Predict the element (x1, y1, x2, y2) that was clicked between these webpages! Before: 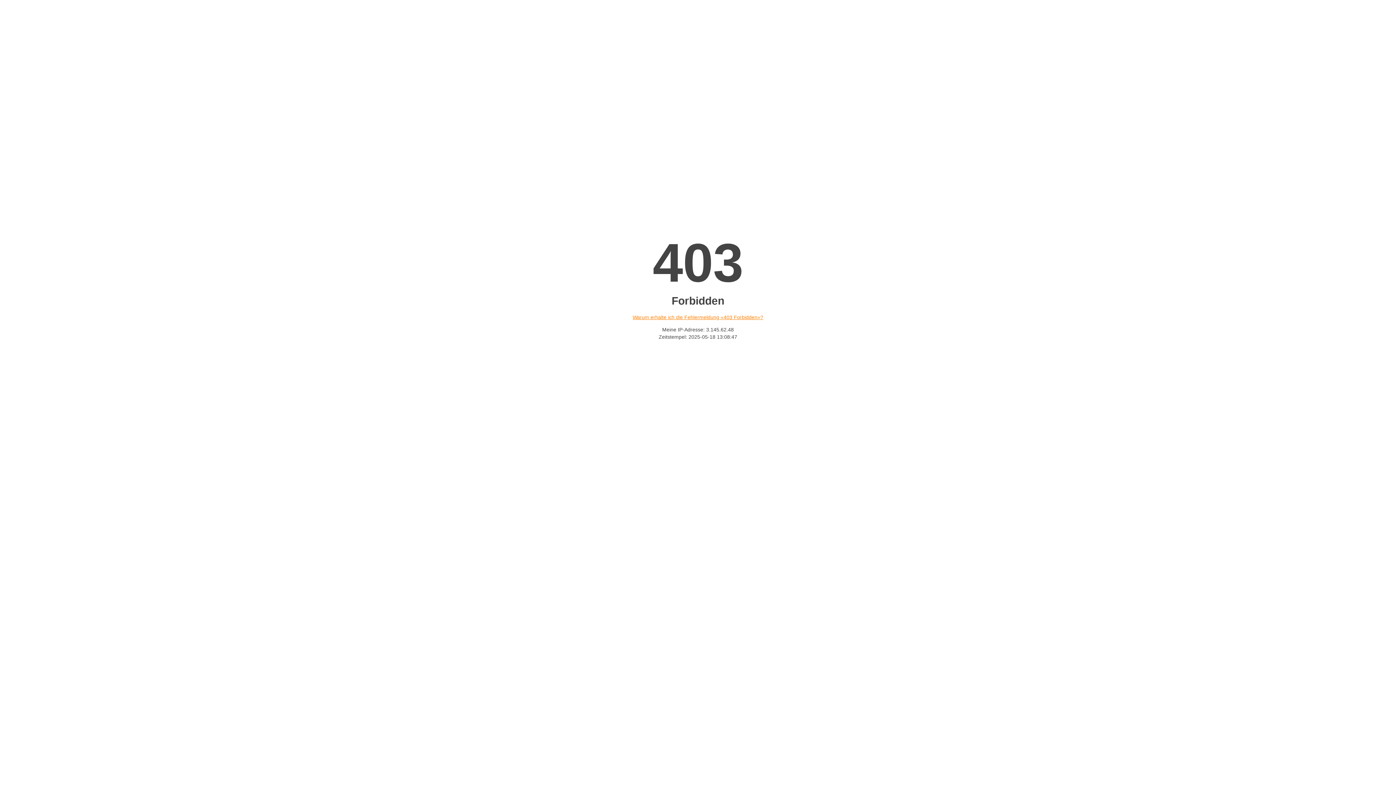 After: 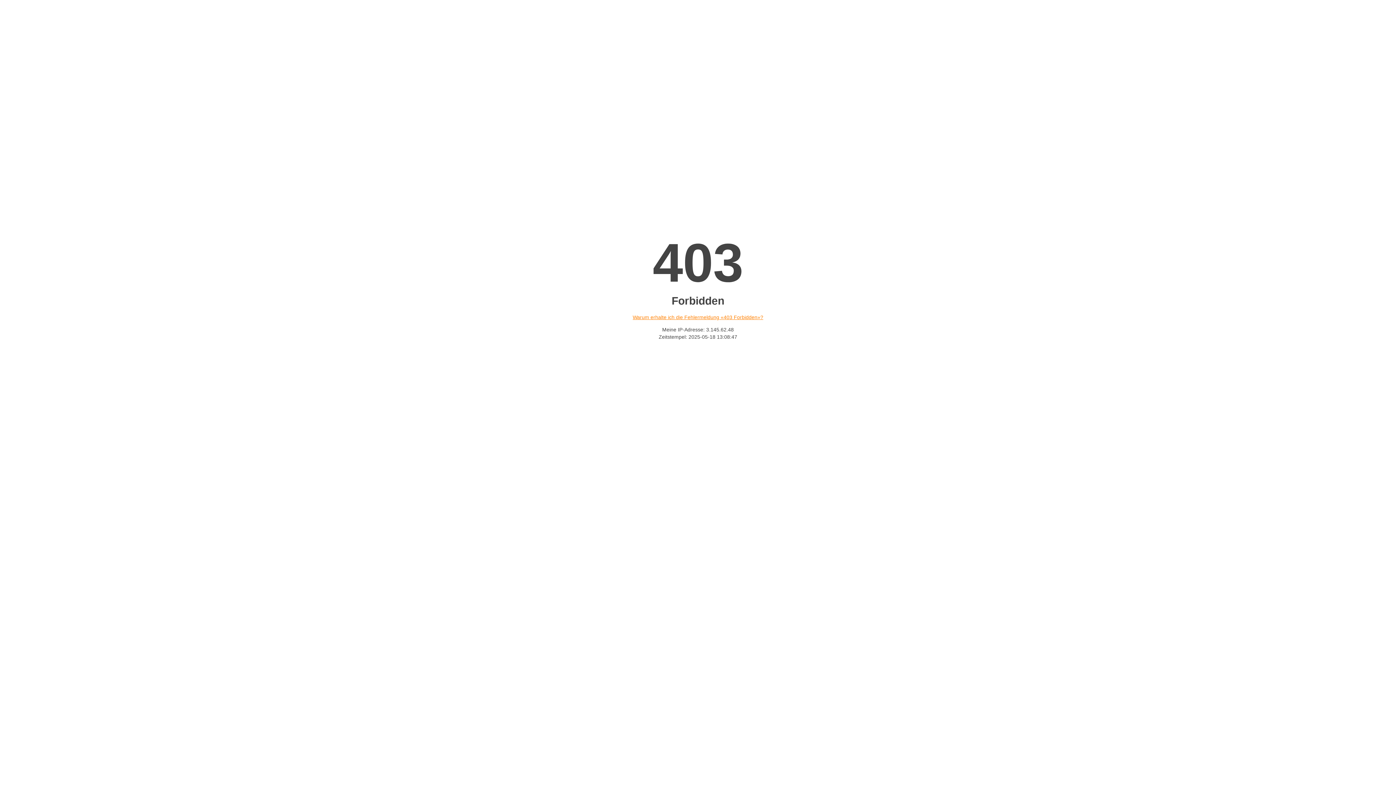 Action: label: Warum erhalte ich die Fehlermeldung «403 Forbidden»? bbox: (632, 314, 763, 320)